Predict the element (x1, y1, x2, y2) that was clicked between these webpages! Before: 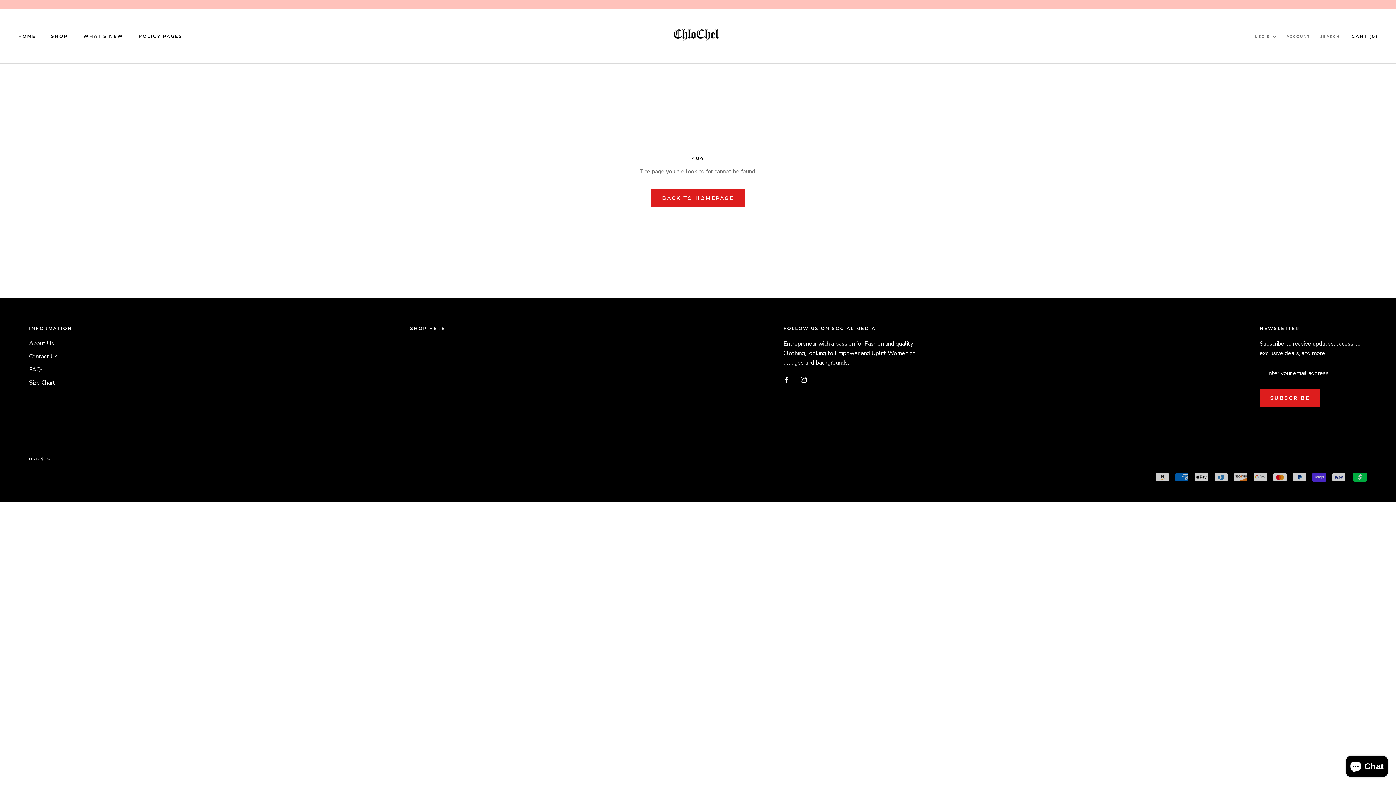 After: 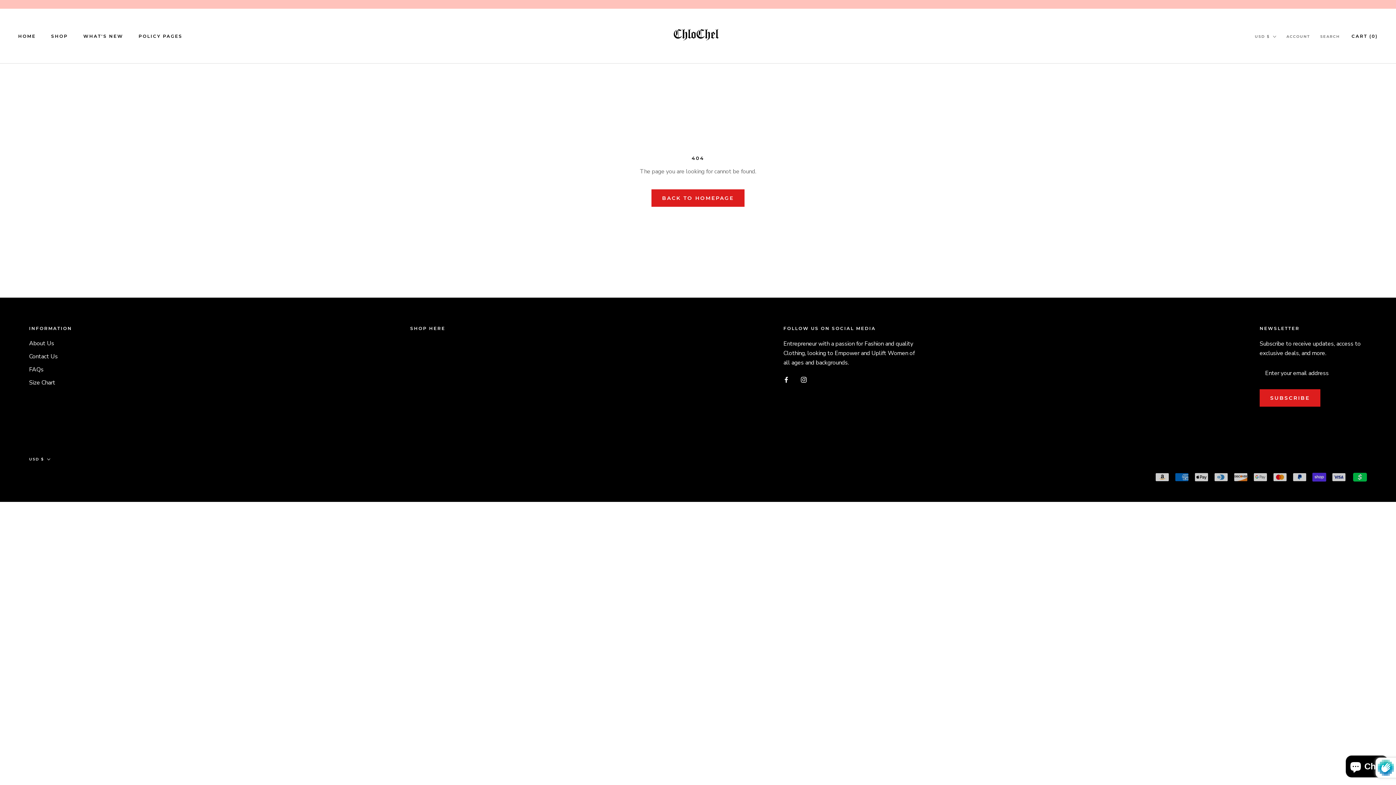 Action: bbox: (1259, 389, 1320, 406) label: SUBSCRIBE